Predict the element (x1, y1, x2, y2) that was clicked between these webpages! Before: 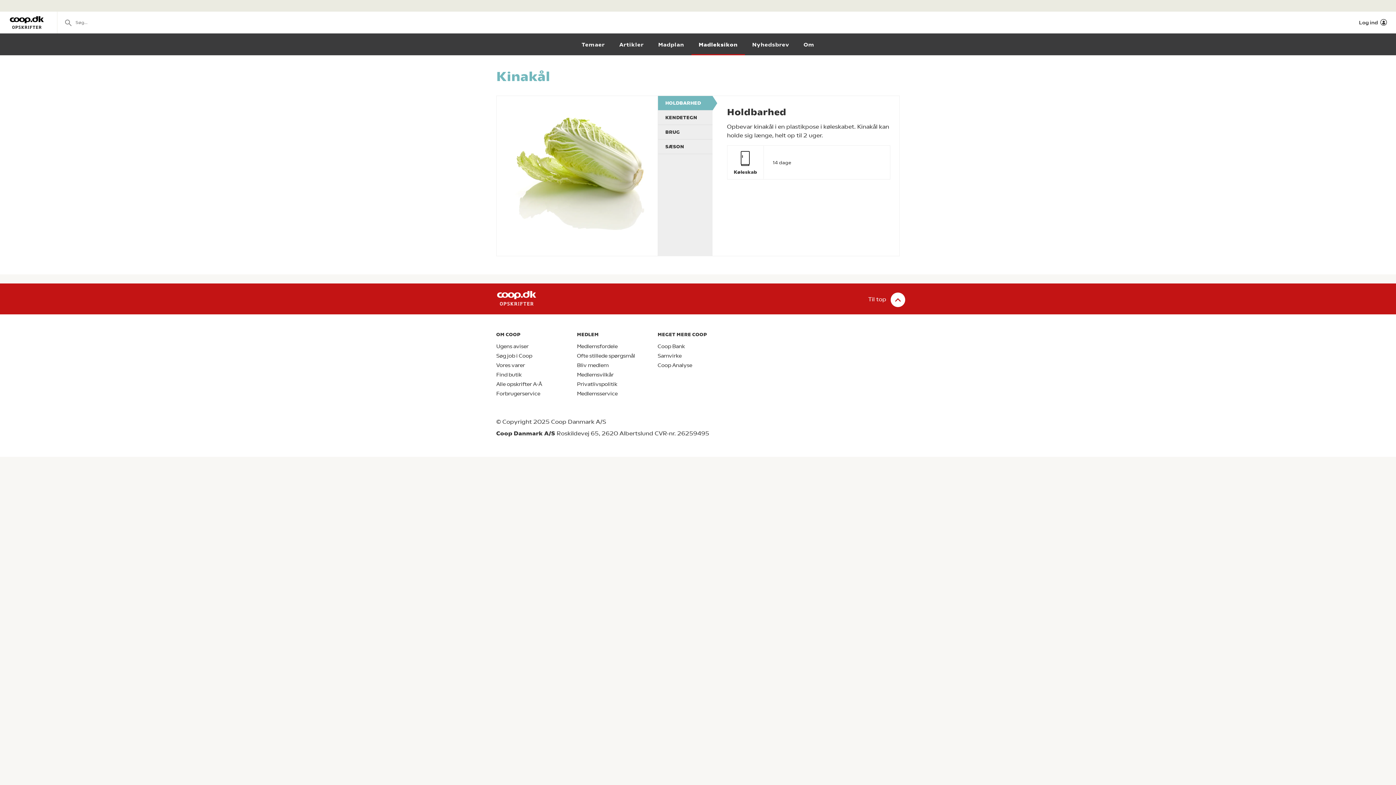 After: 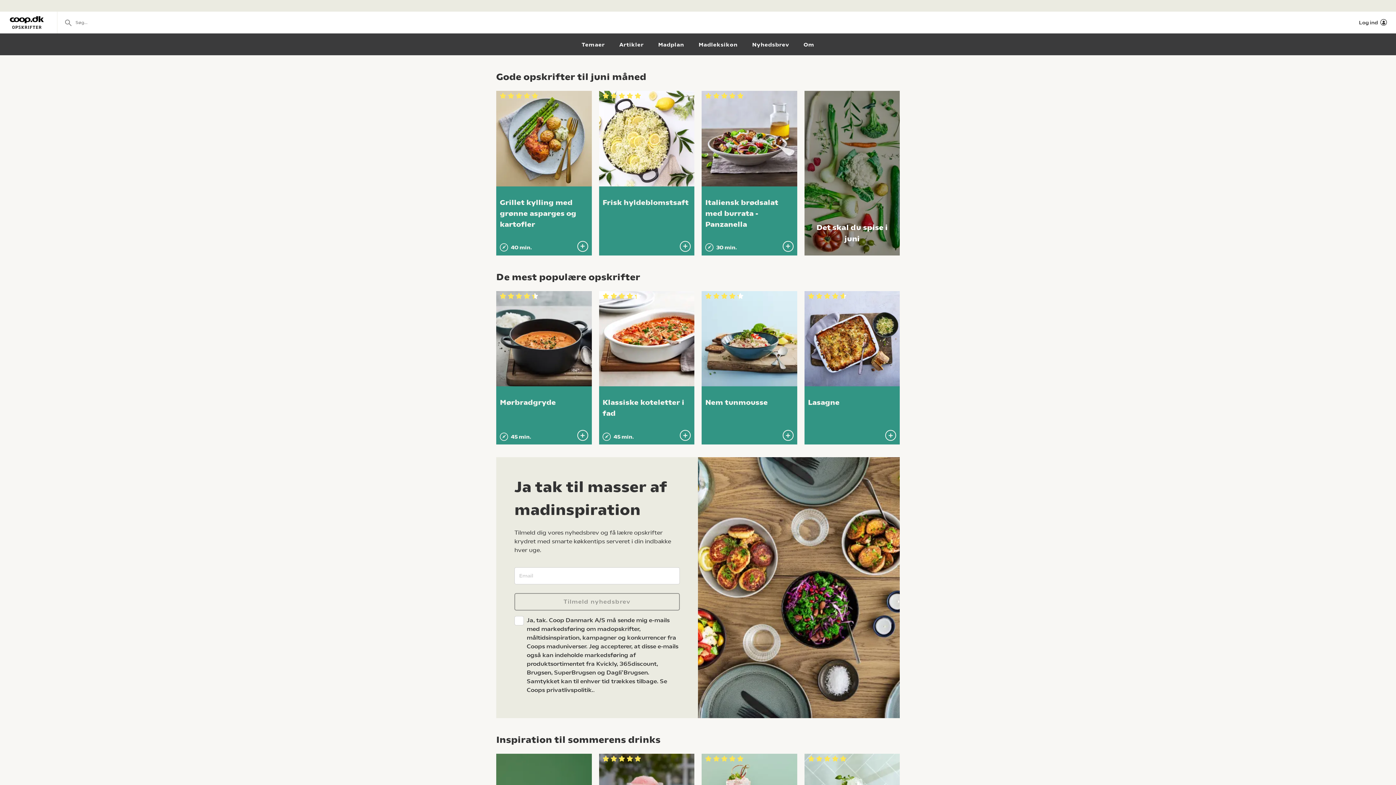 Action: bbox: (9, 16, 44, 29)